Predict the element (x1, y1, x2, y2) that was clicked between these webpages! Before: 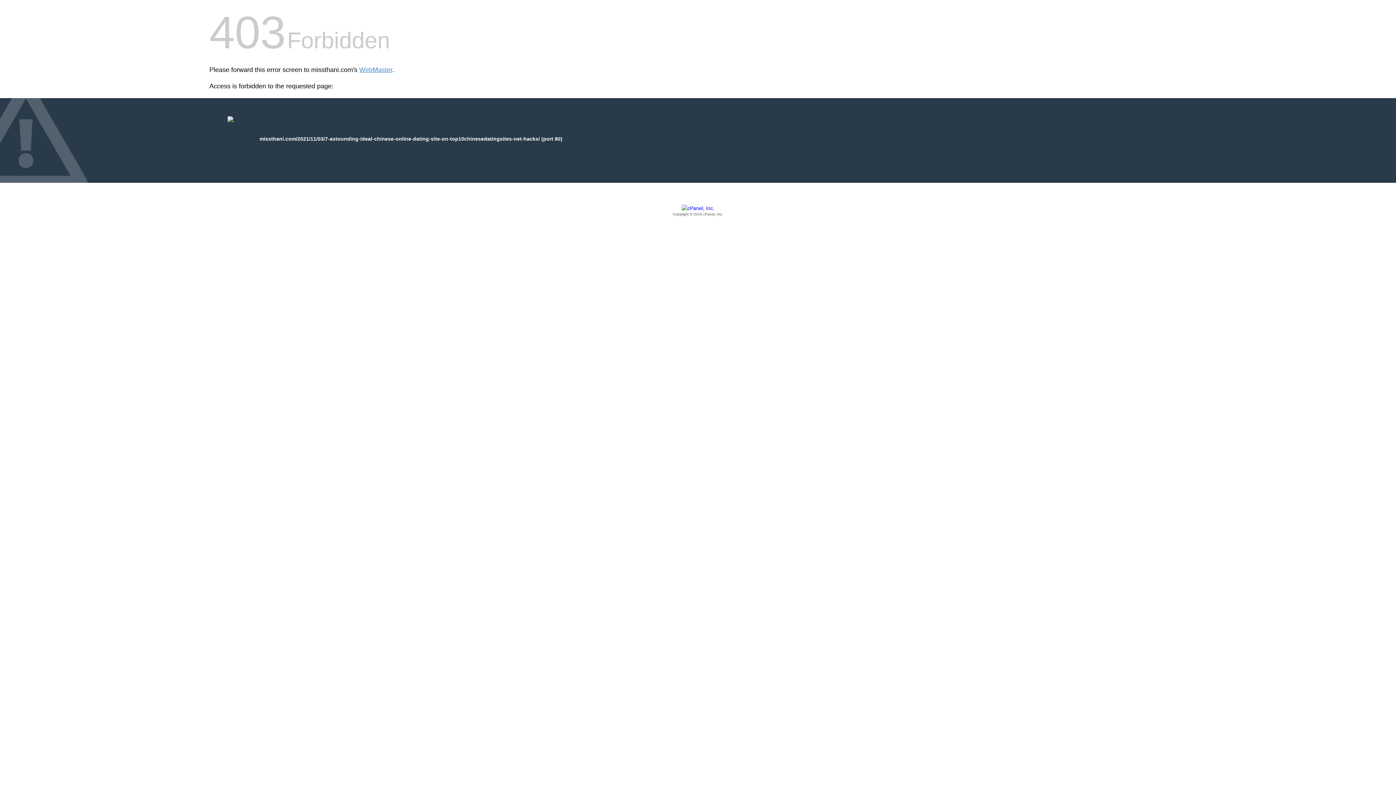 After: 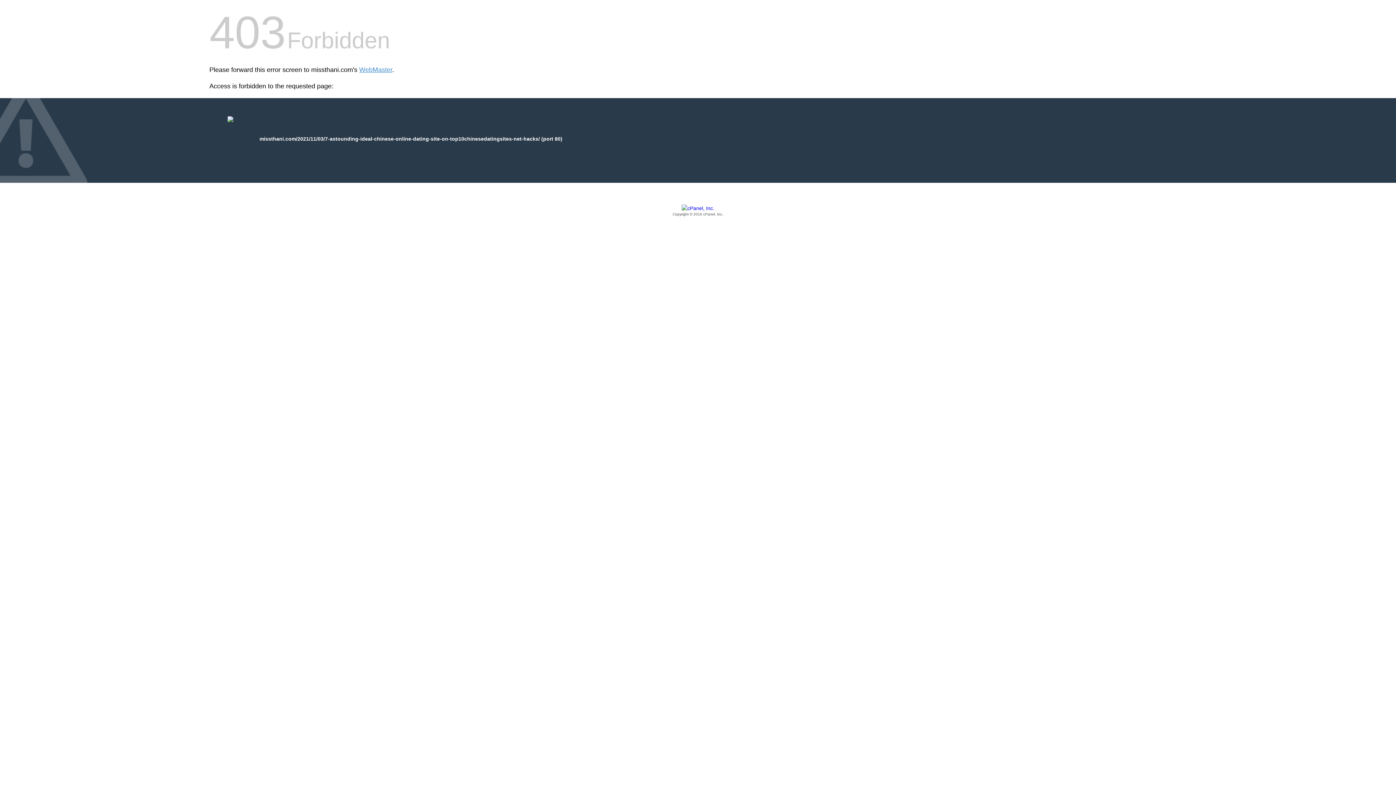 Action: label: Copyright © 2016 cPanel, Inc. bbox: (209, 205, 1186, 217)